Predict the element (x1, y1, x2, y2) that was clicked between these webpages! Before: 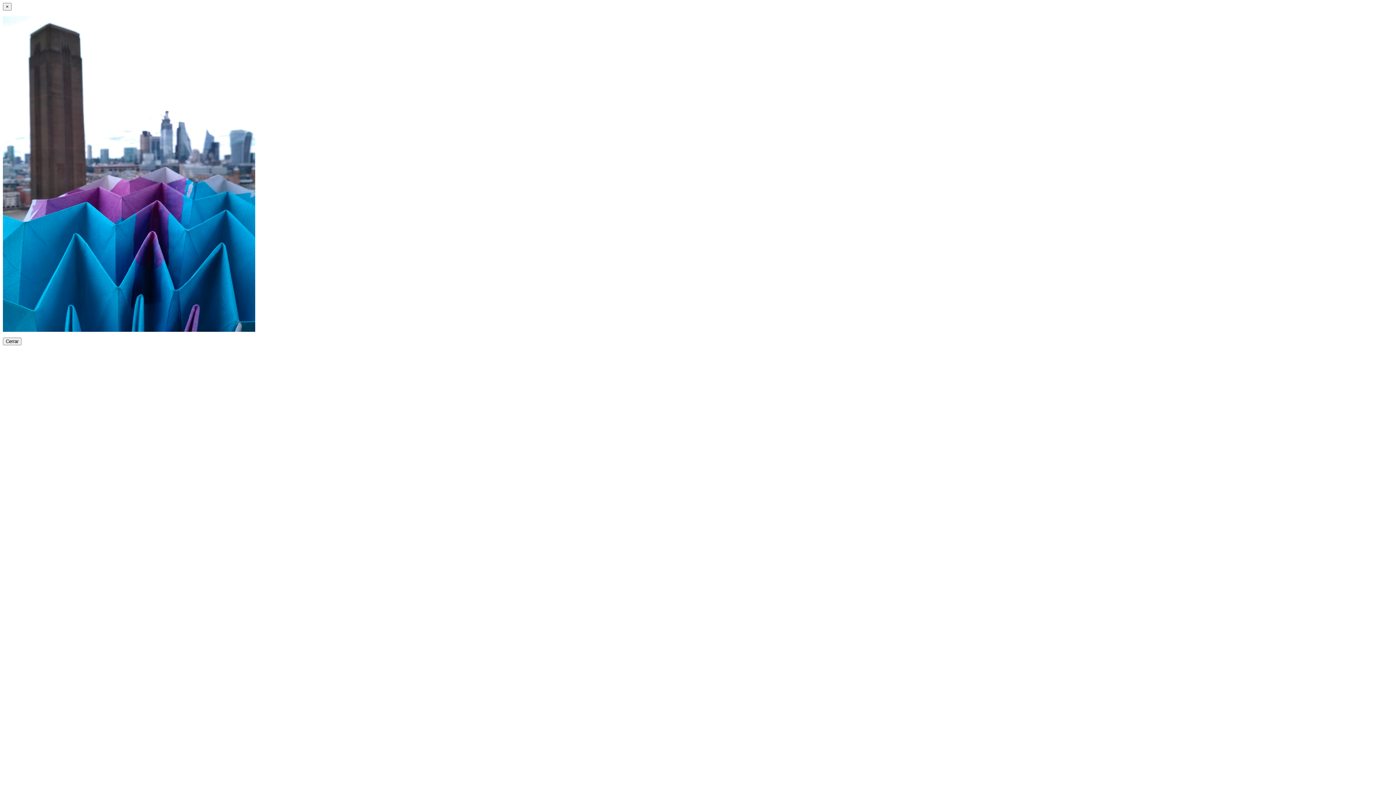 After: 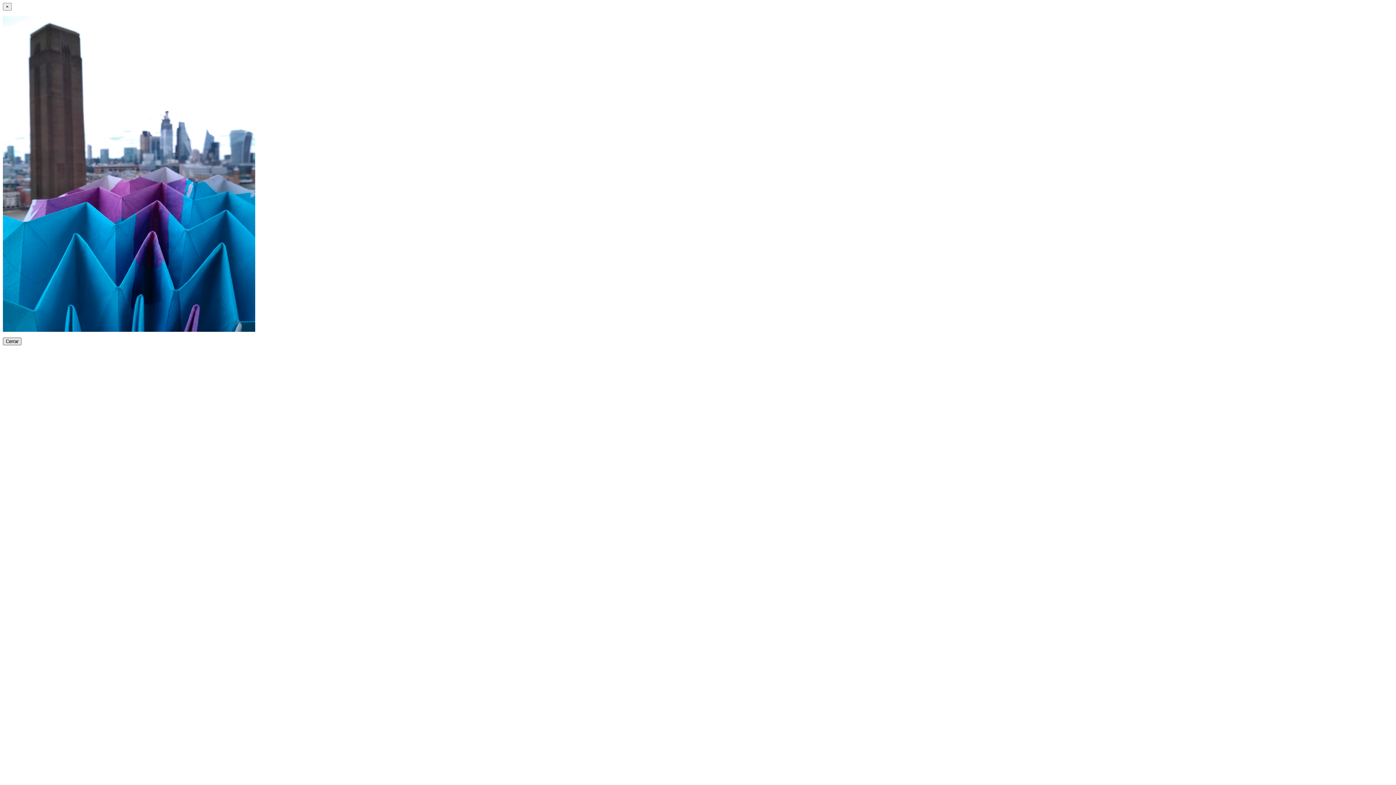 Action: label: Cerrar bbox: (2, 337, 21, 345)